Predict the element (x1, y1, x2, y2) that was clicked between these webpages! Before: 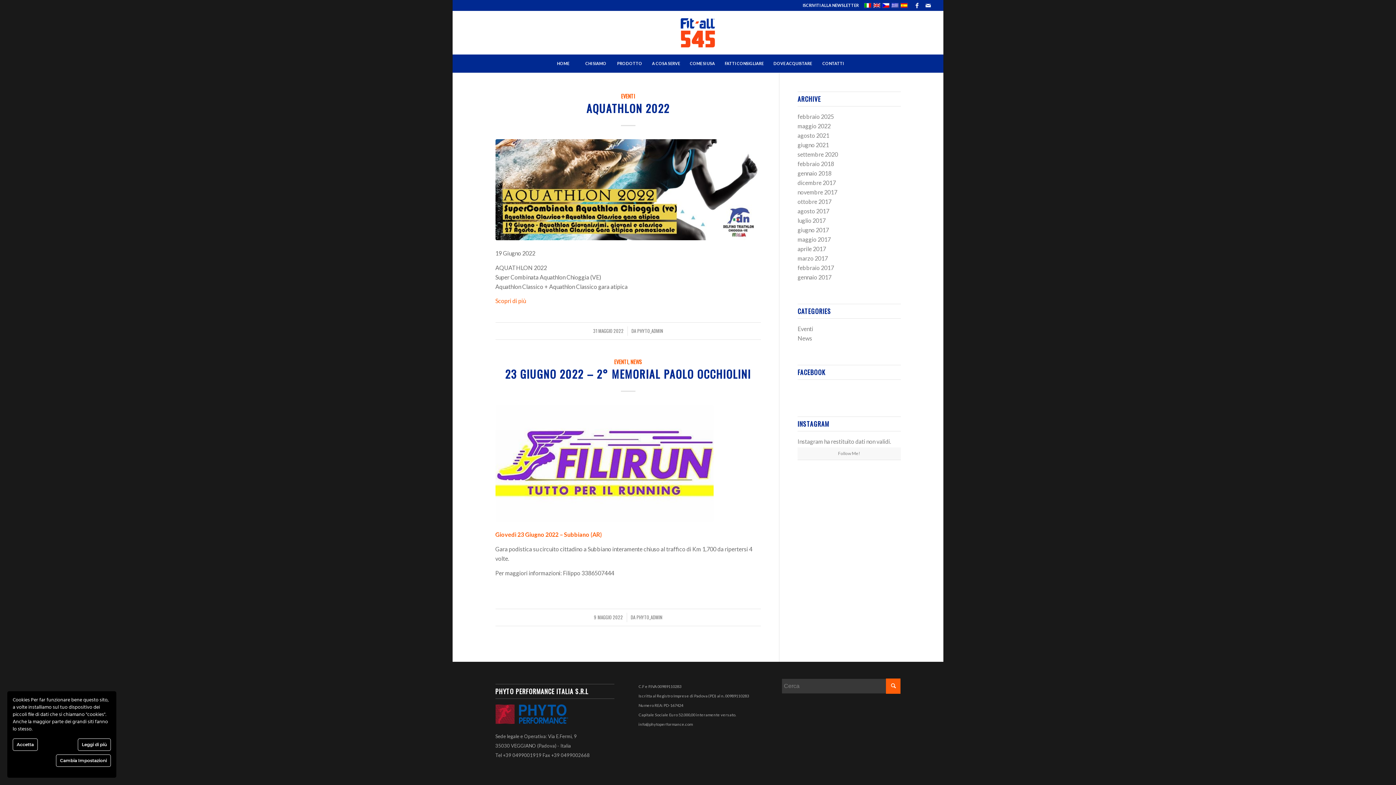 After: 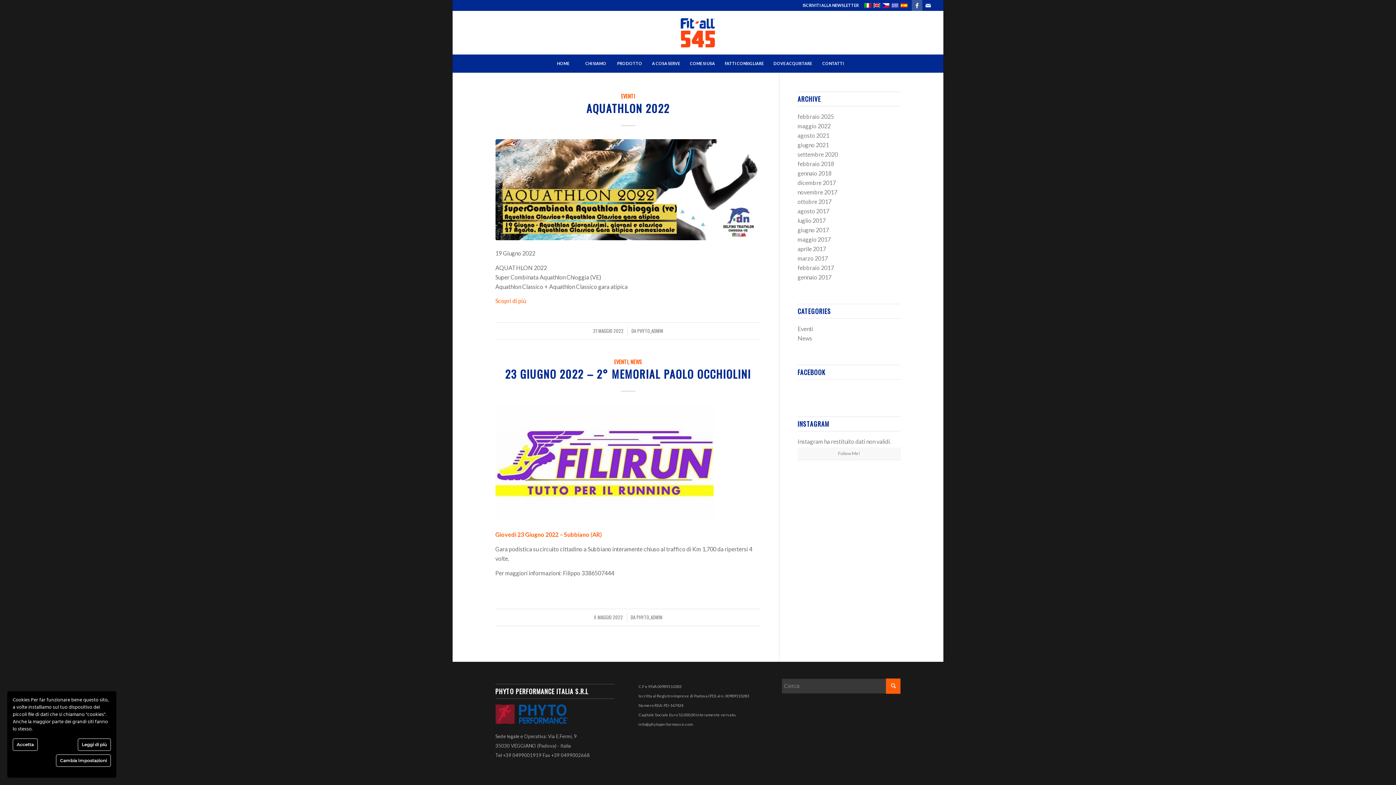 Action: bbox: (912, 0, 922, 10)